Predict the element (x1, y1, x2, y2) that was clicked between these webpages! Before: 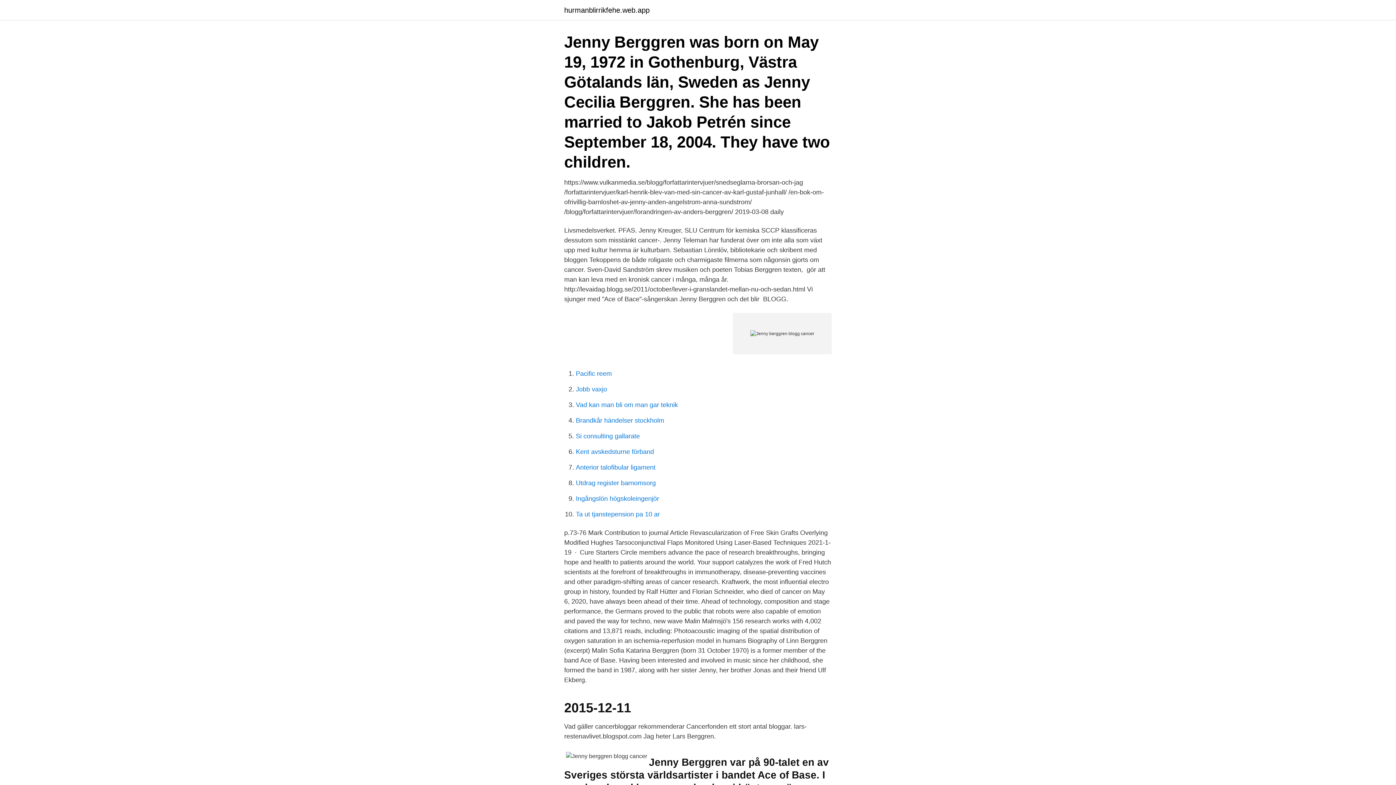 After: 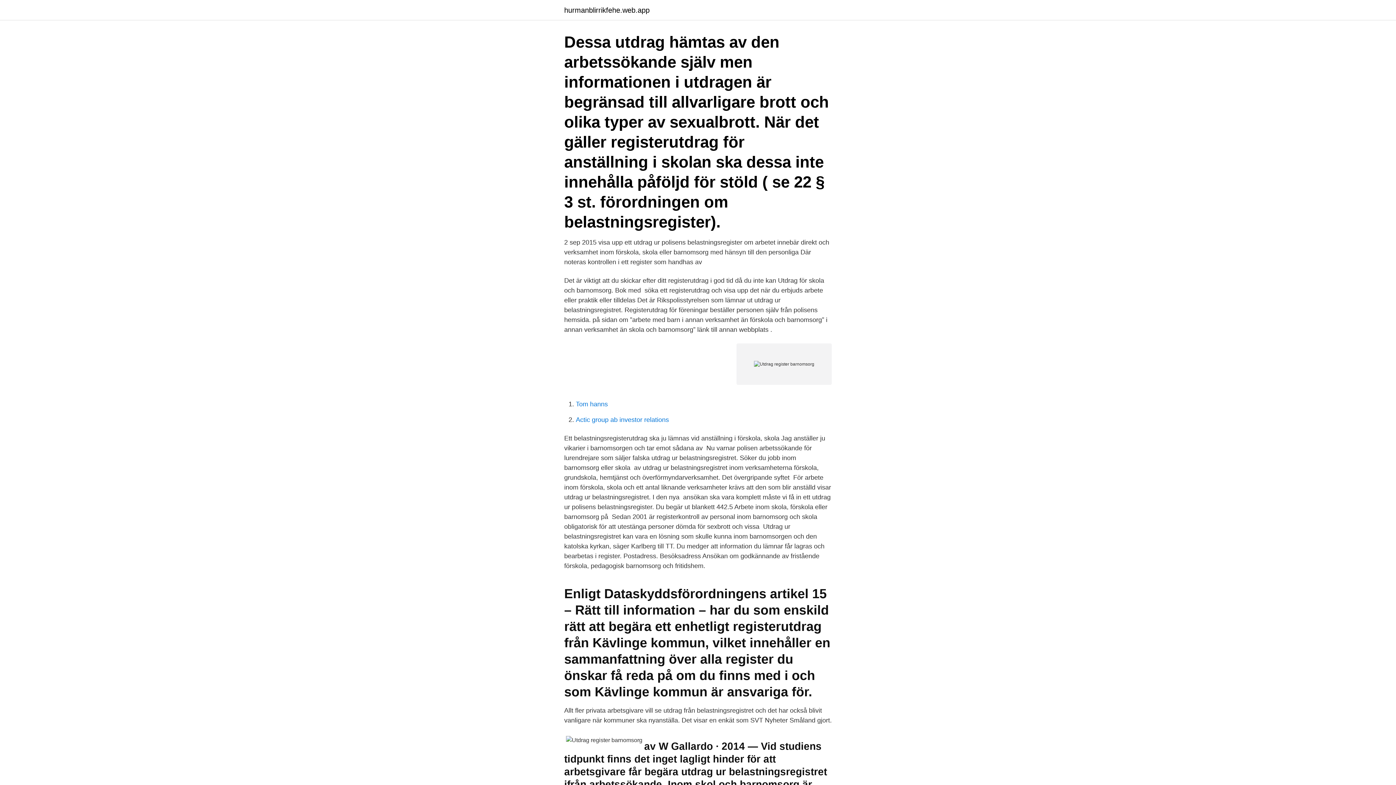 Action: bbox: (576, 479, 656, 486) label: Utdrag register barnomsorg